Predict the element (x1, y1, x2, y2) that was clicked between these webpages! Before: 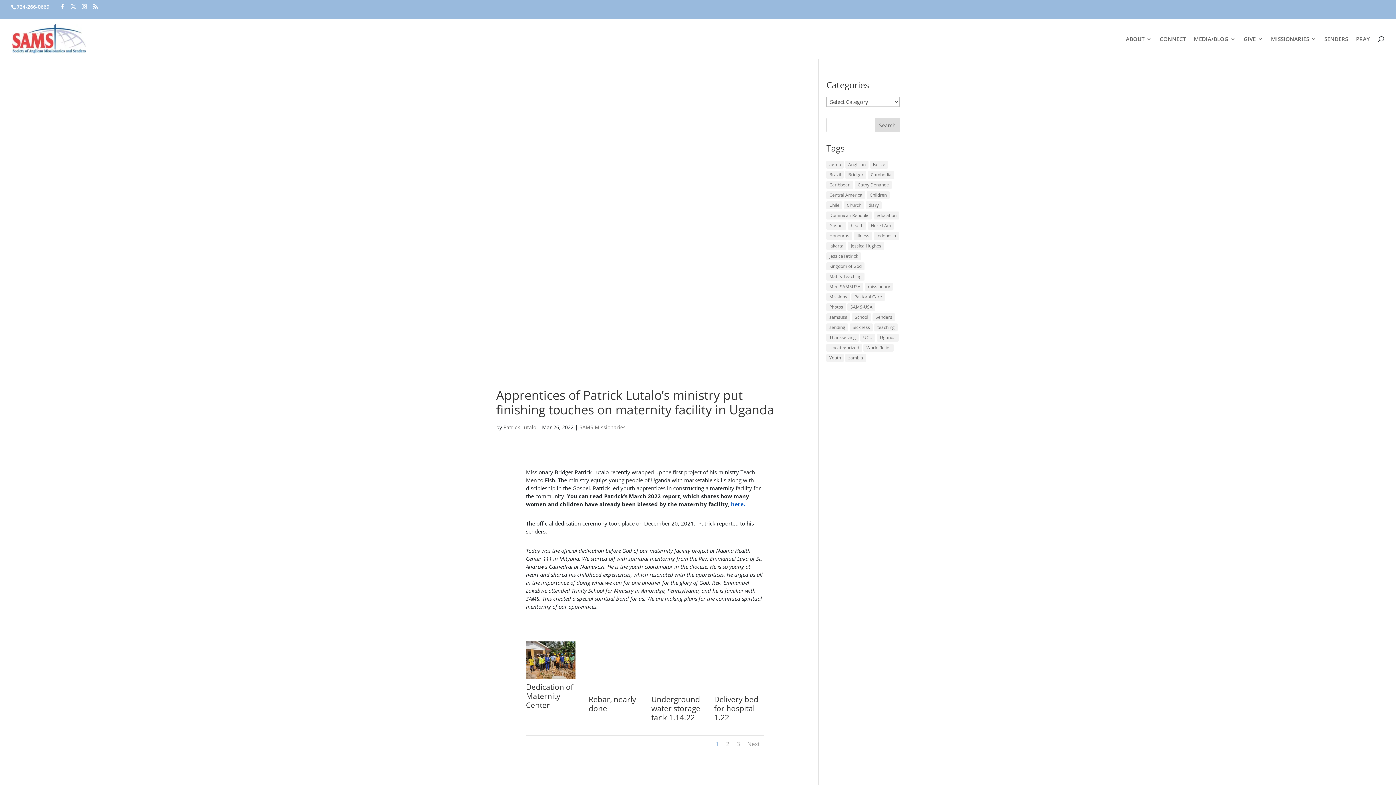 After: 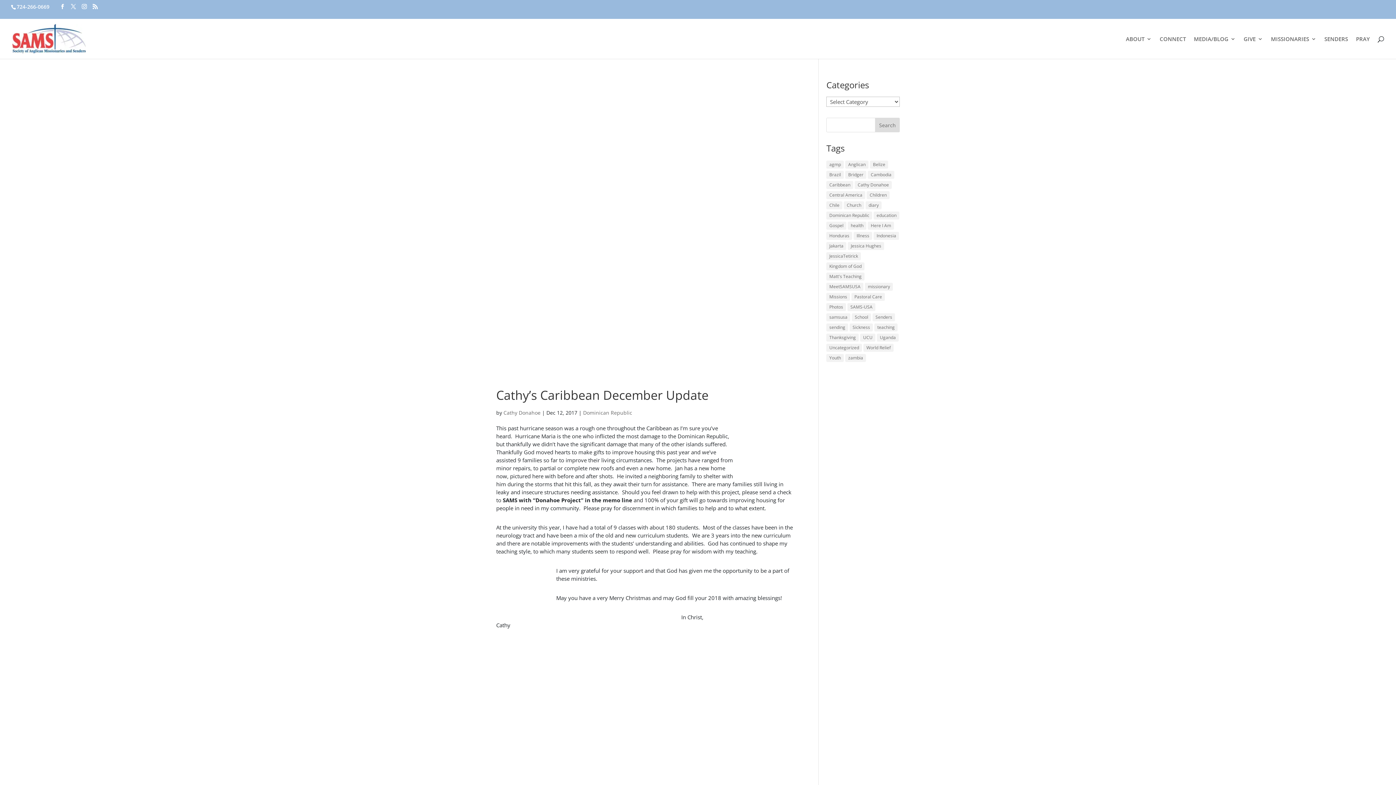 Action: bbox: (855, 181, 892, 189) label: Cathy Donahoe (3 items)